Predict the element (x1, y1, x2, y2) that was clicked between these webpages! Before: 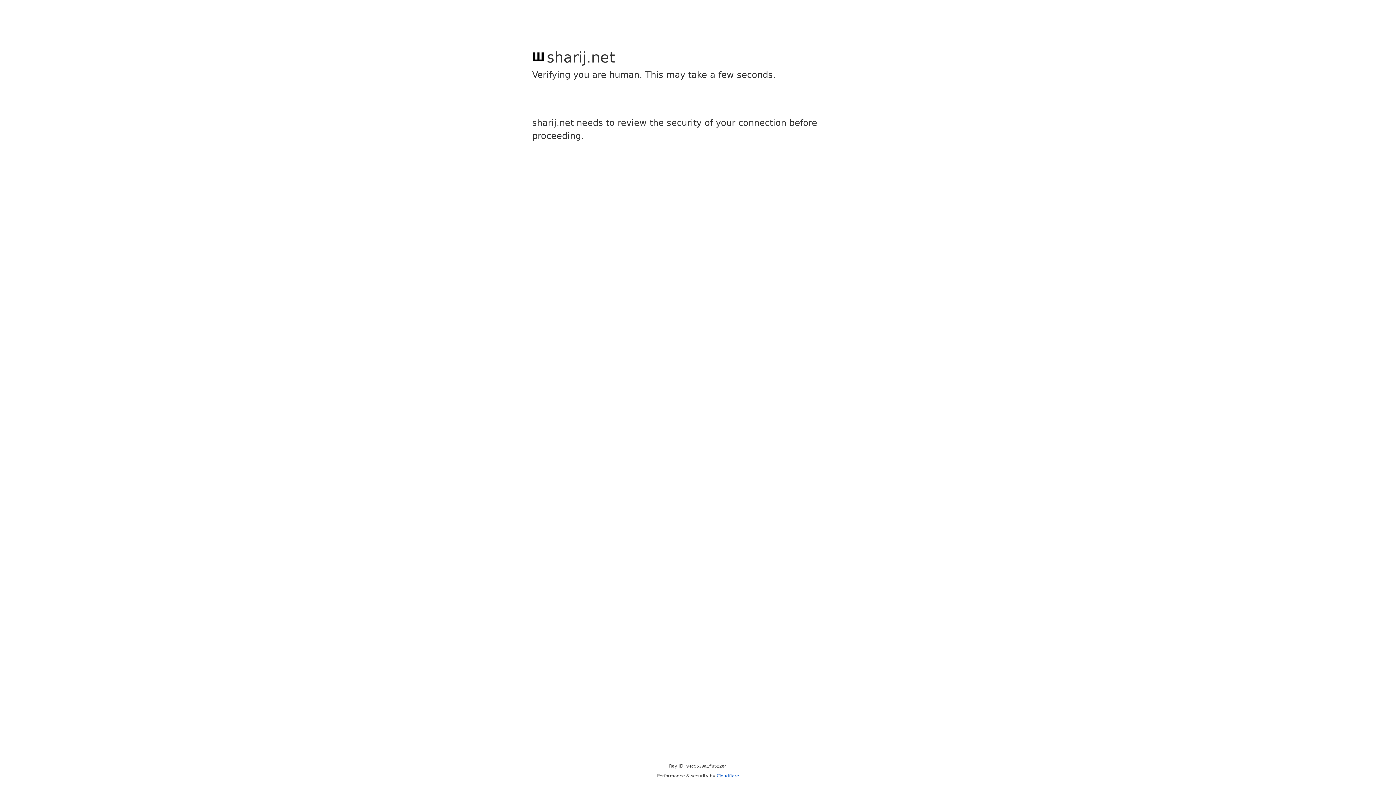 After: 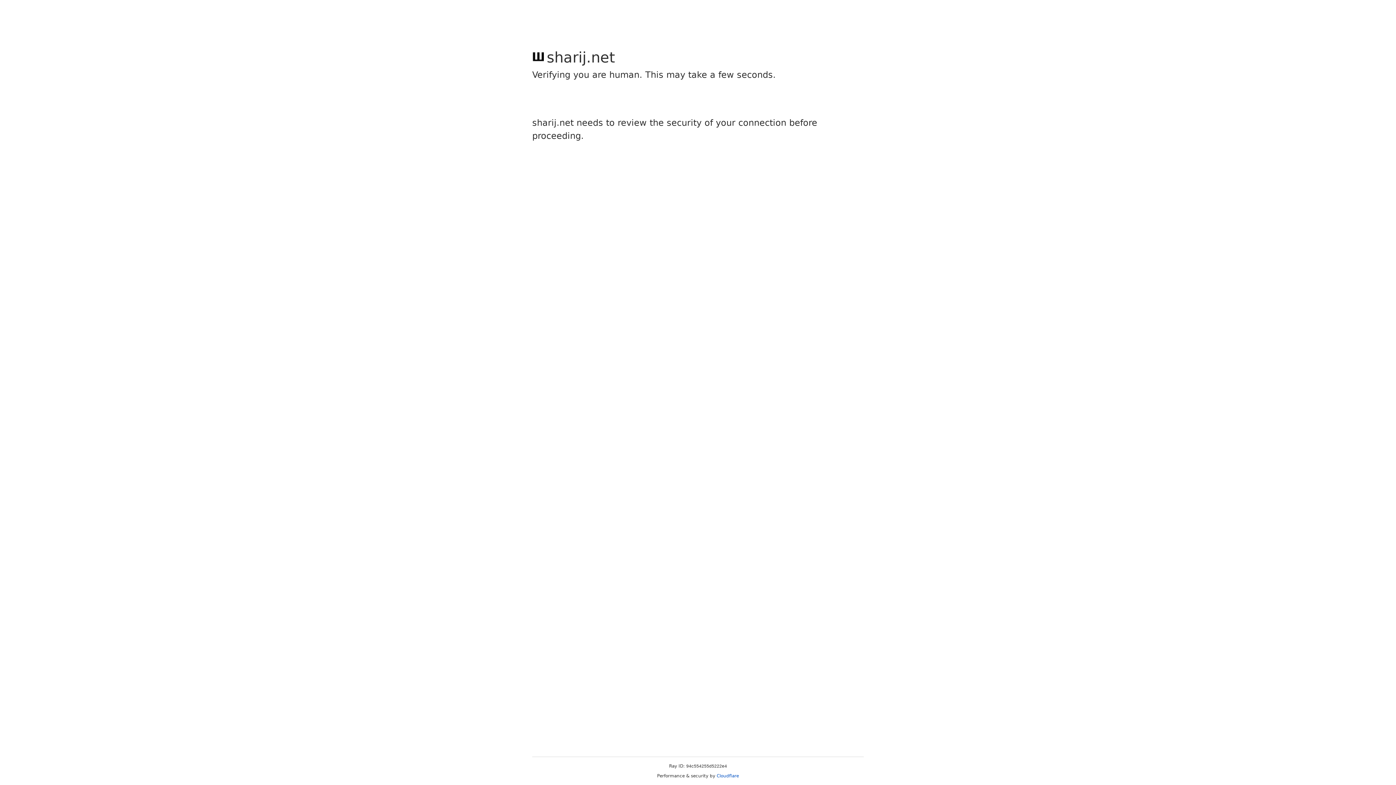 Action: bbox: (716, 773, 739, 778) label: Cloudflare